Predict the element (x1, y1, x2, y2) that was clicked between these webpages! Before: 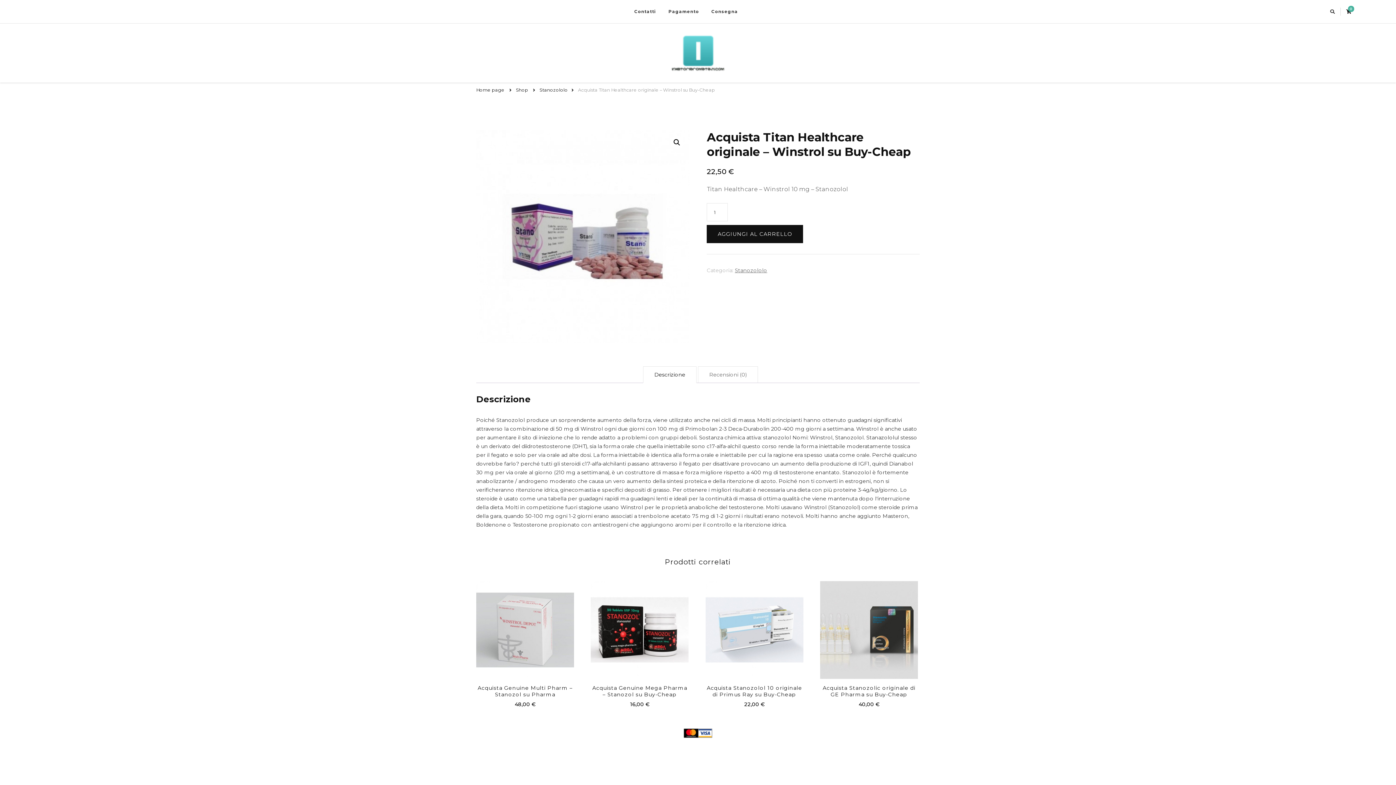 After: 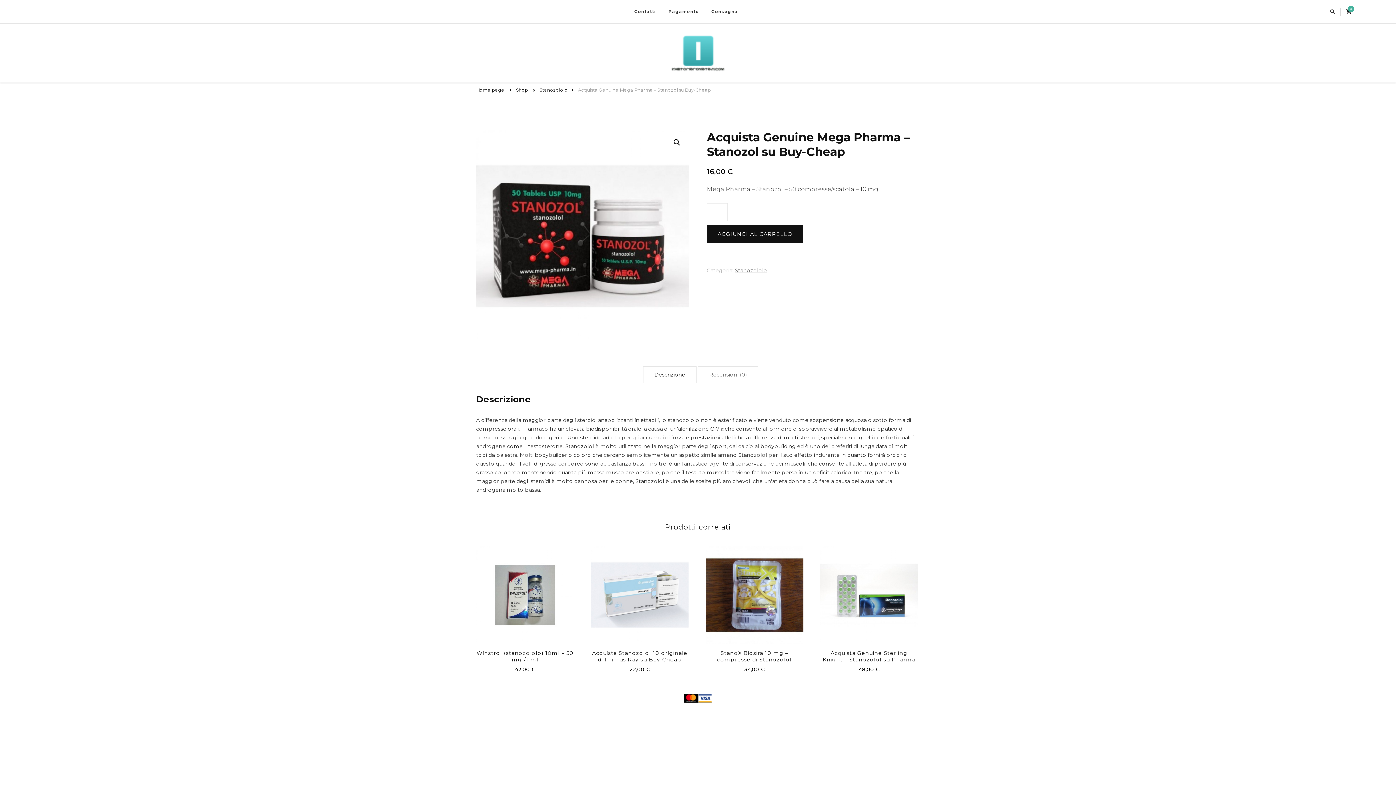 Action: label: Acquista Genuine Mega Pharma – Stanozol su Buy-Cheap
16,00 € bbox: (591, 581, 688, 711)